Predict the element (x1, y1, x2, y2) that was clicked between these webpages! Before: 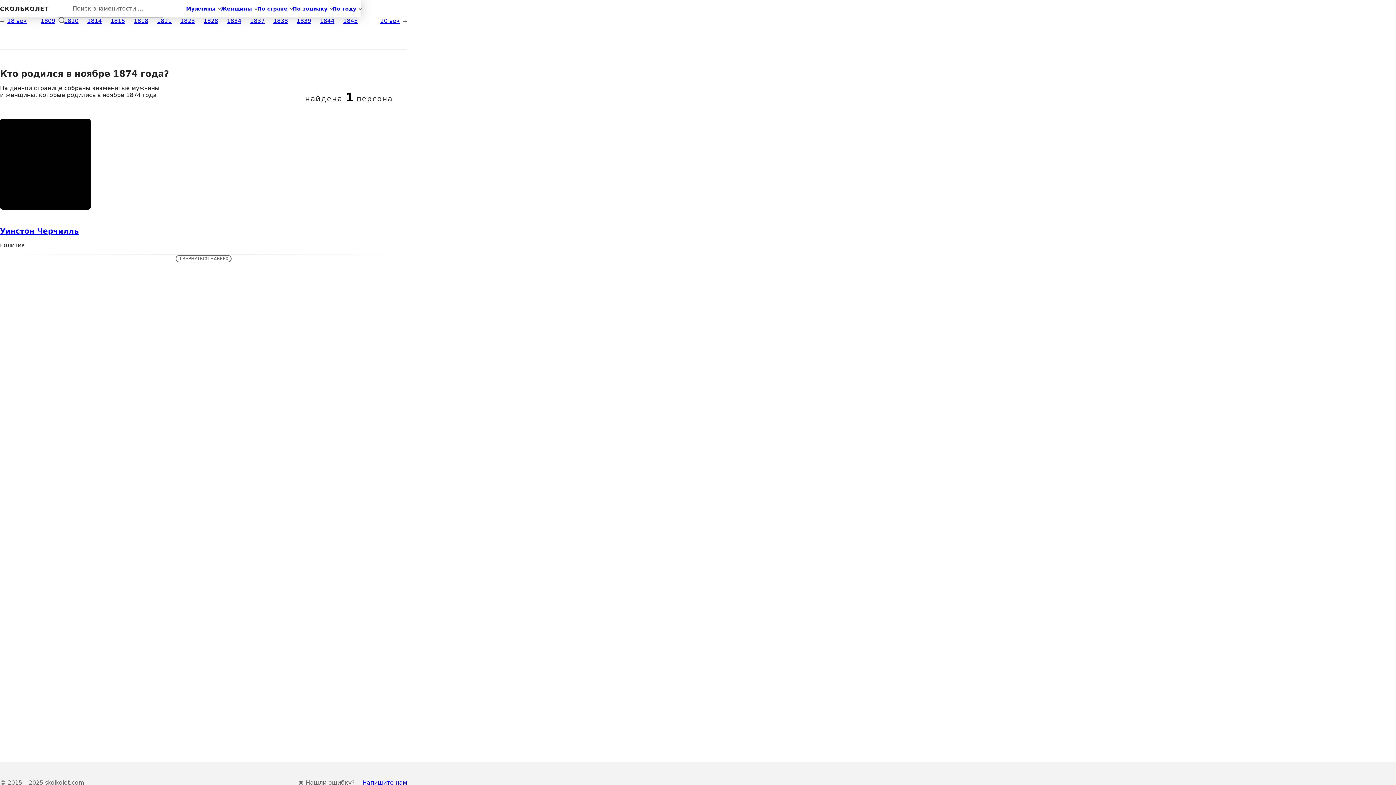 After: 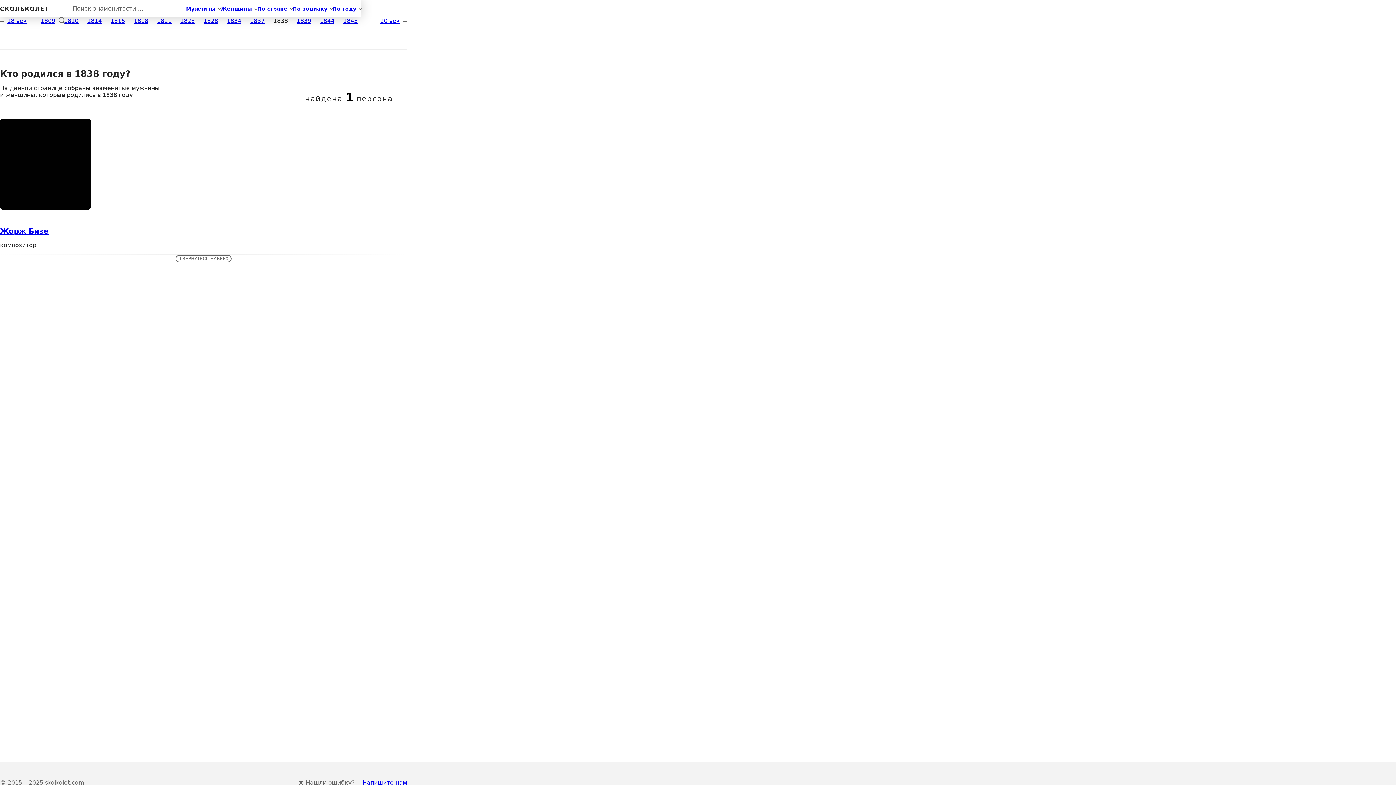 Action: label: 1838 bbox: (273, 17, 288, 24)